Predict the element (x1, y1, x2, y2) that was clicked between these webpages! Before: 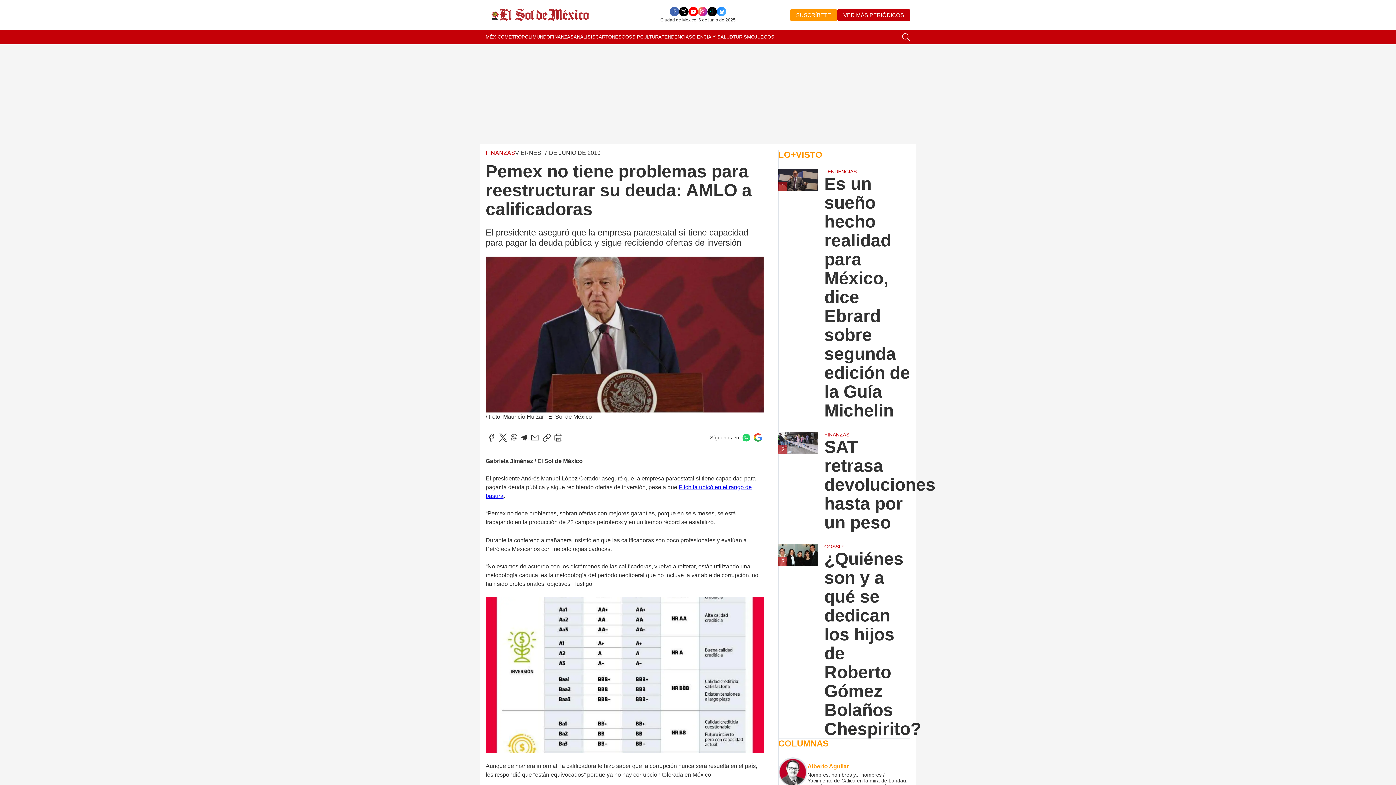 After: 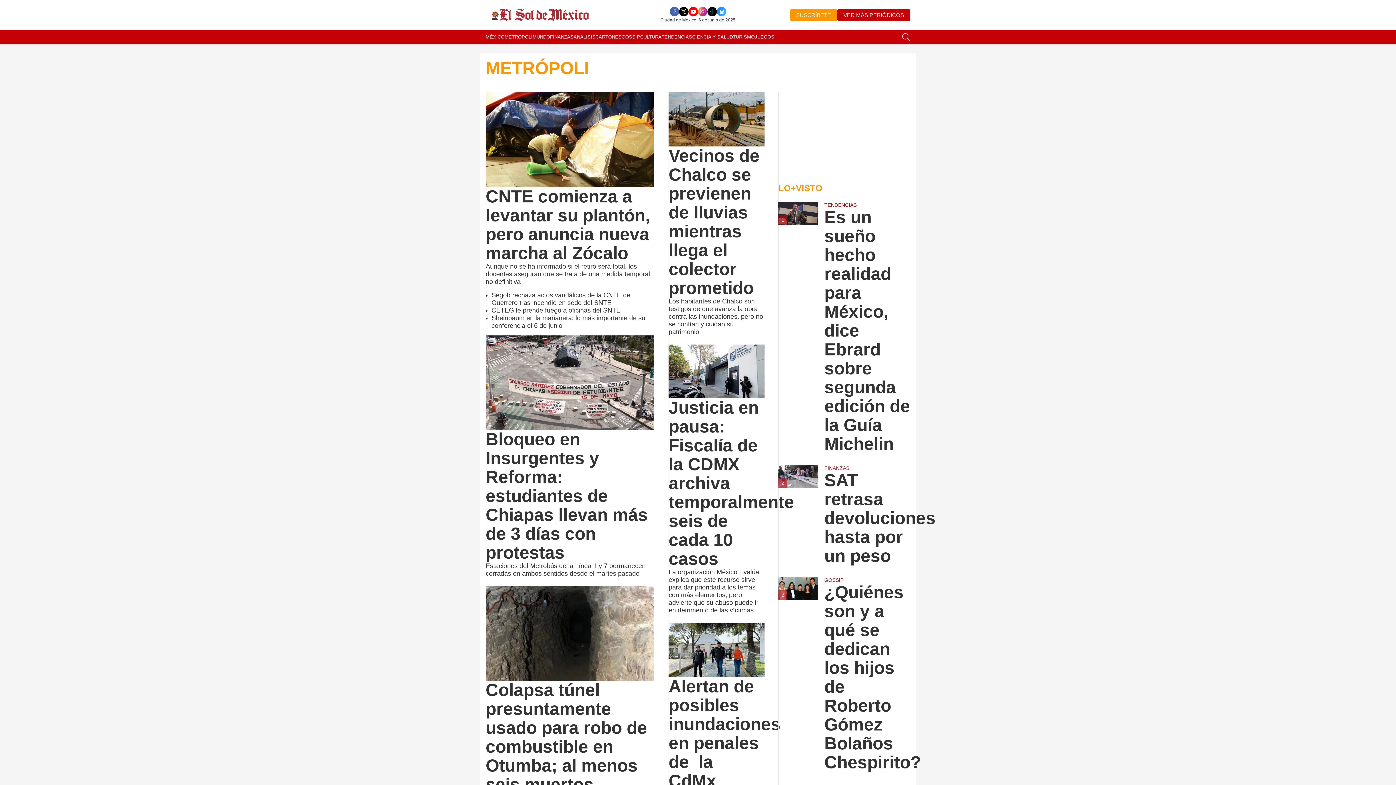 Action: bbox: (504, 29, 532, 44) label: METRÓPOLI